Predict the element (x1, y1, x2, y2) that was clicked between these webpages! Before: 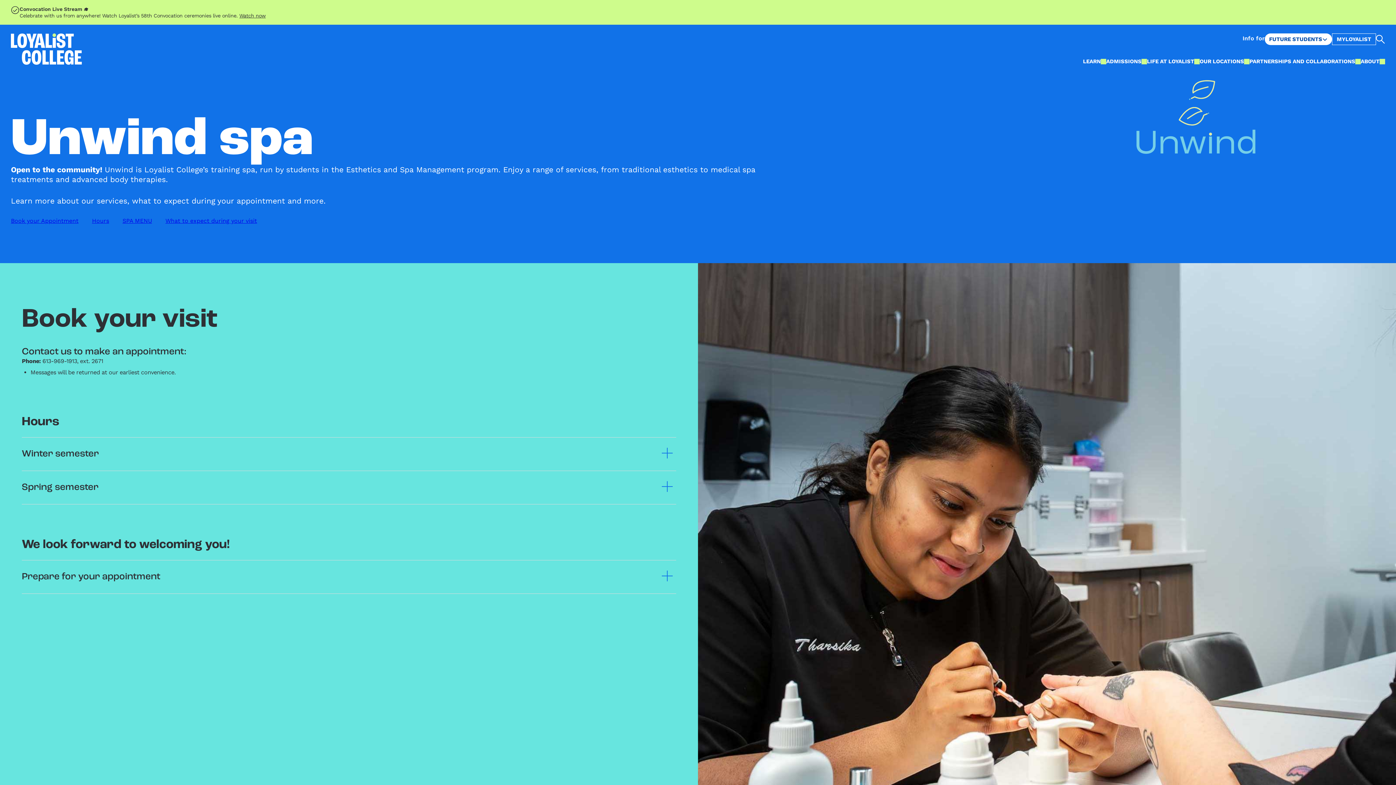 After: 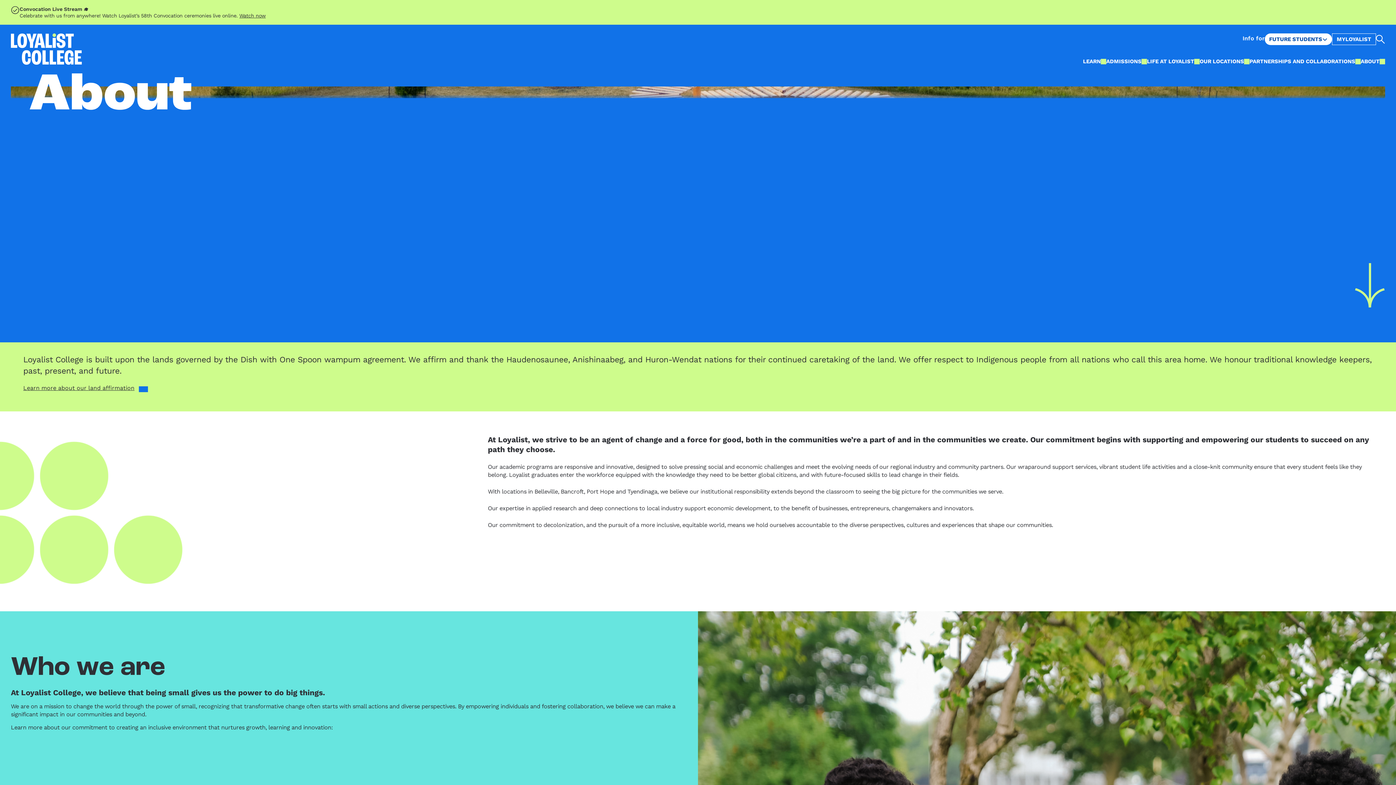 Action: label: ABOUT bbox: (1361, 56, 1385, 66)